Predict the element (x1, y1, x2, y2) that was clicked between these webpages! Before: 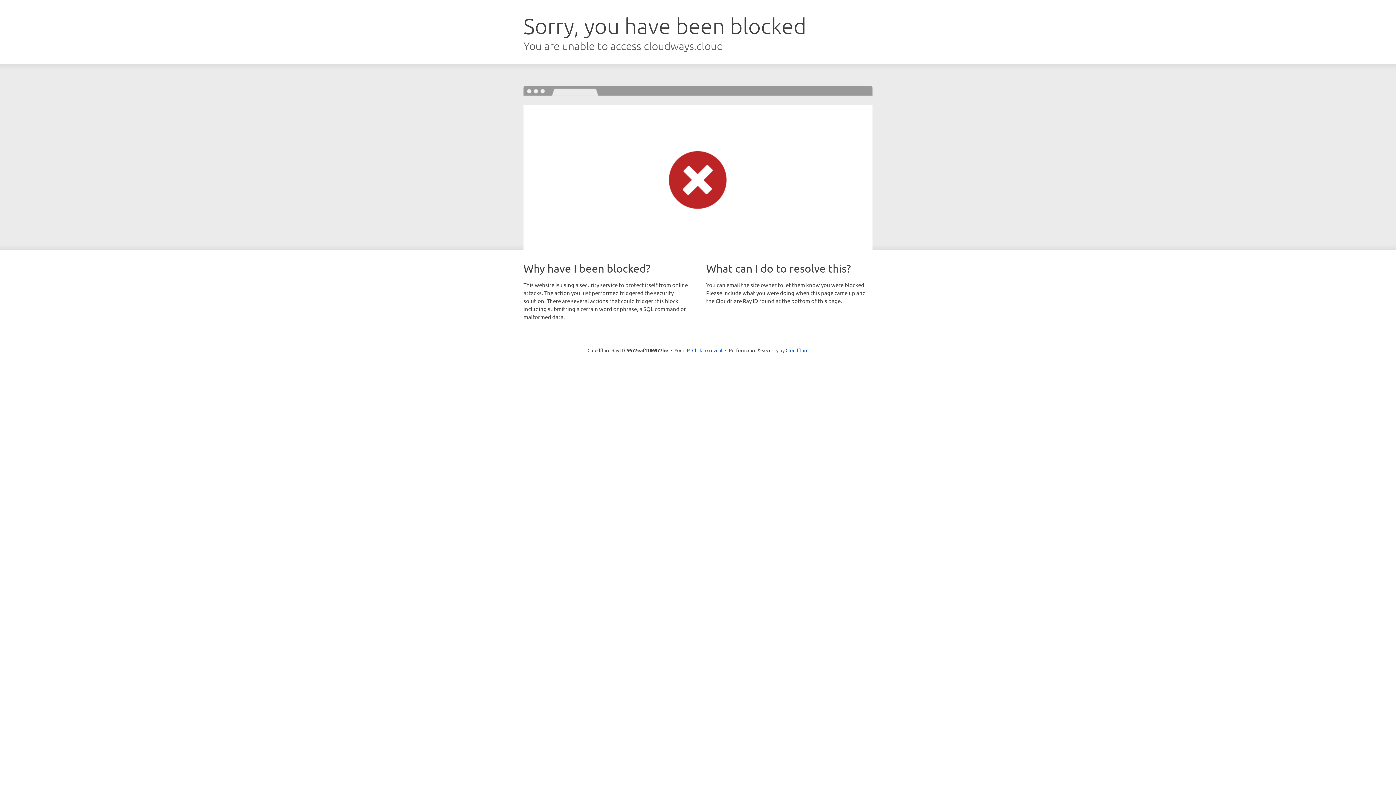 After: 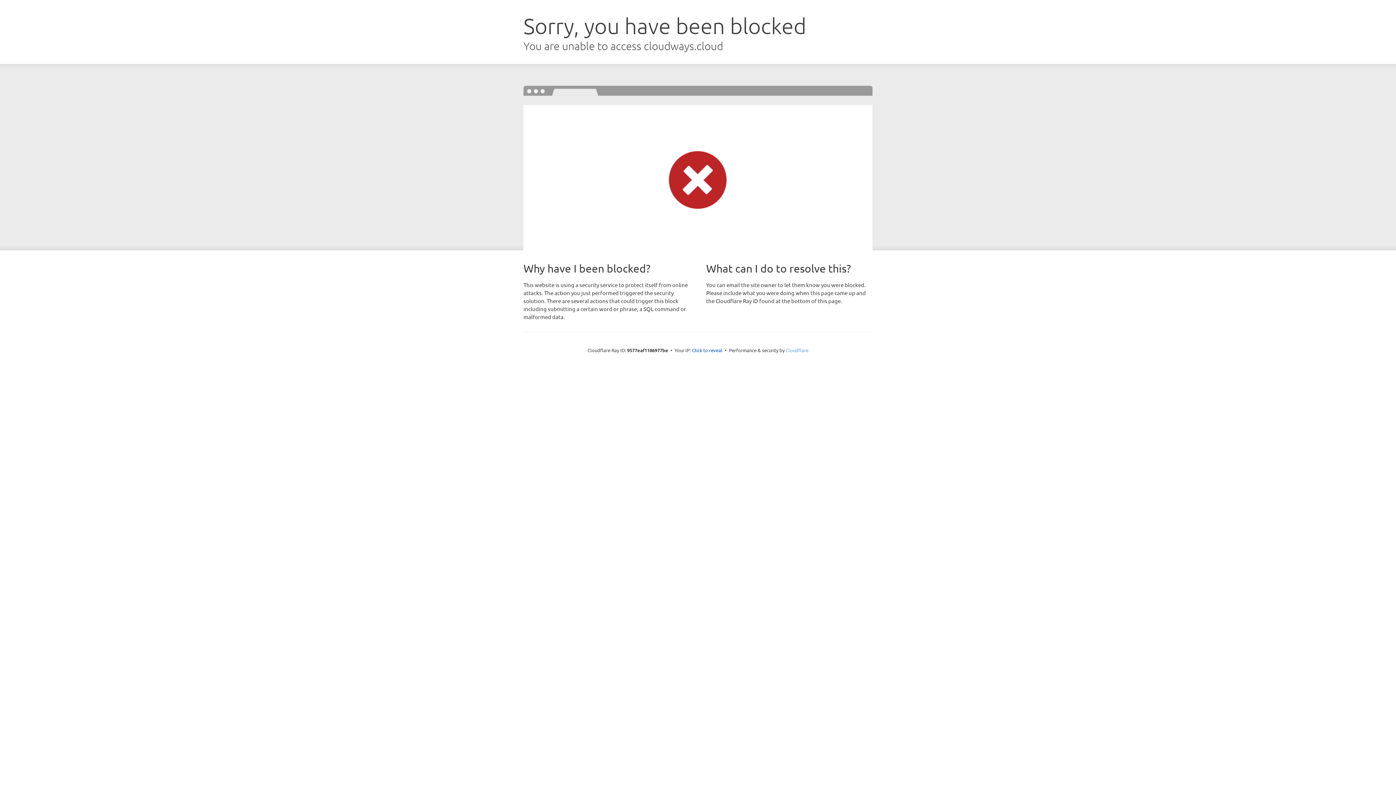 Action: bbox: (785, 347, 808, 353) label: Cloudflare